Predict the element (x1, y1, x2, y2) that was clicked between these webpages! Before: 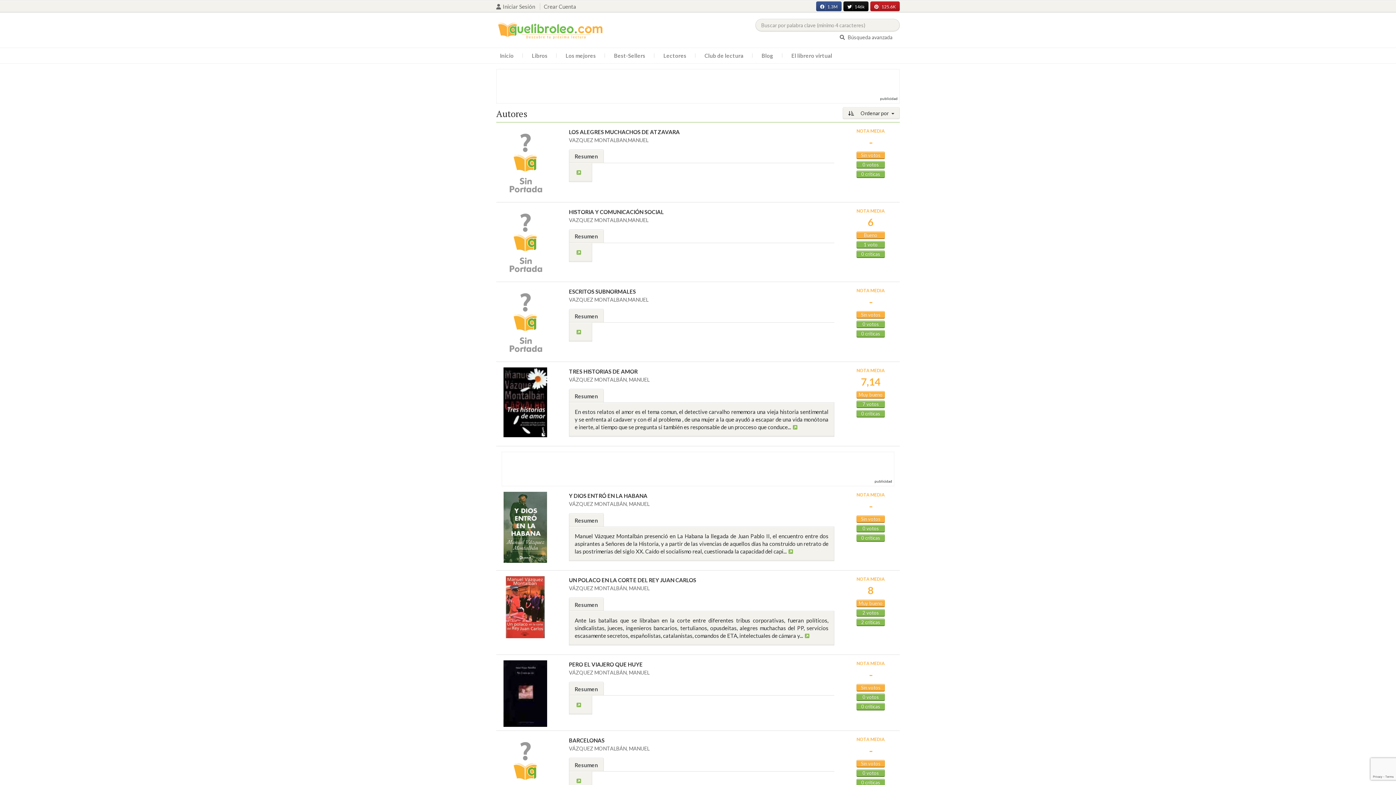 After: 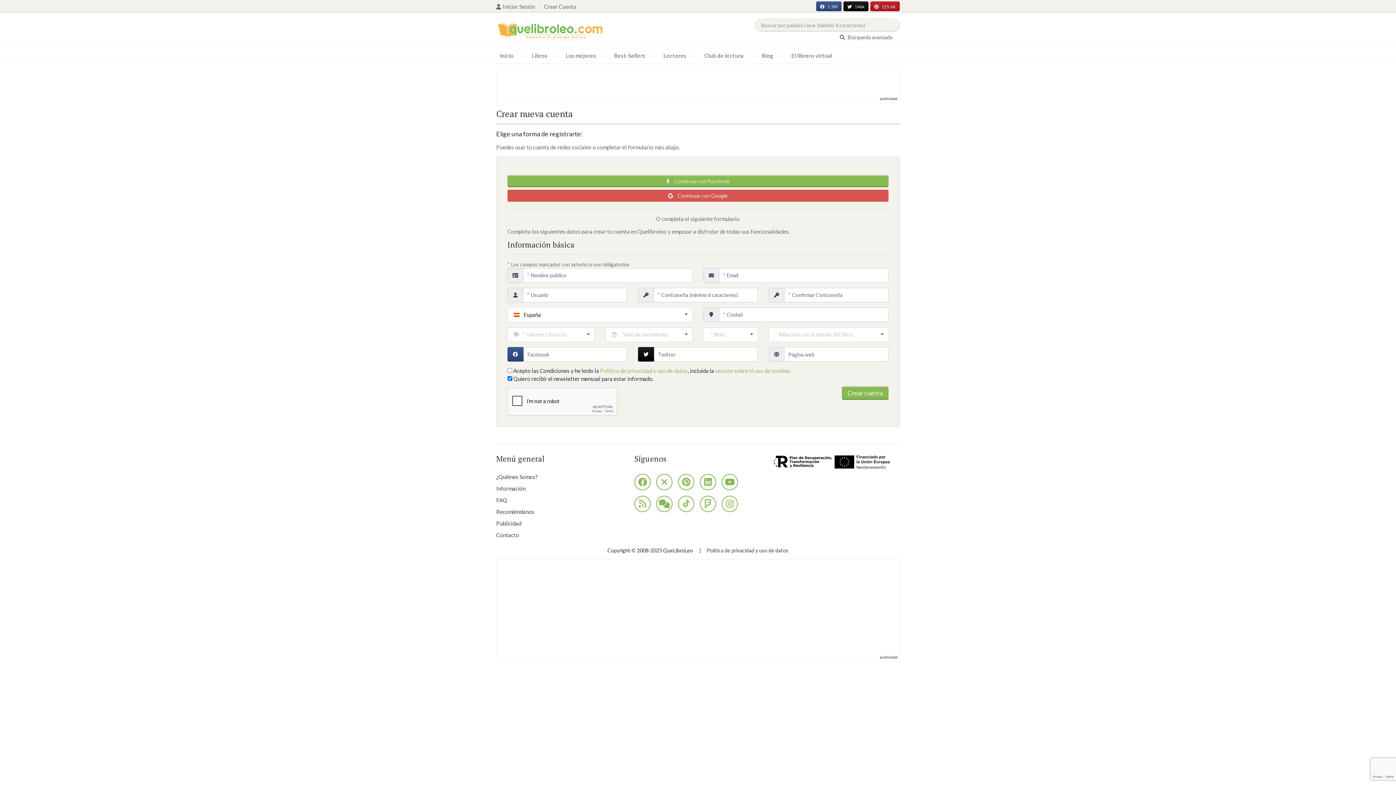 Action: label: Crear Cuenta bbox: (544, 3, 580, 9)